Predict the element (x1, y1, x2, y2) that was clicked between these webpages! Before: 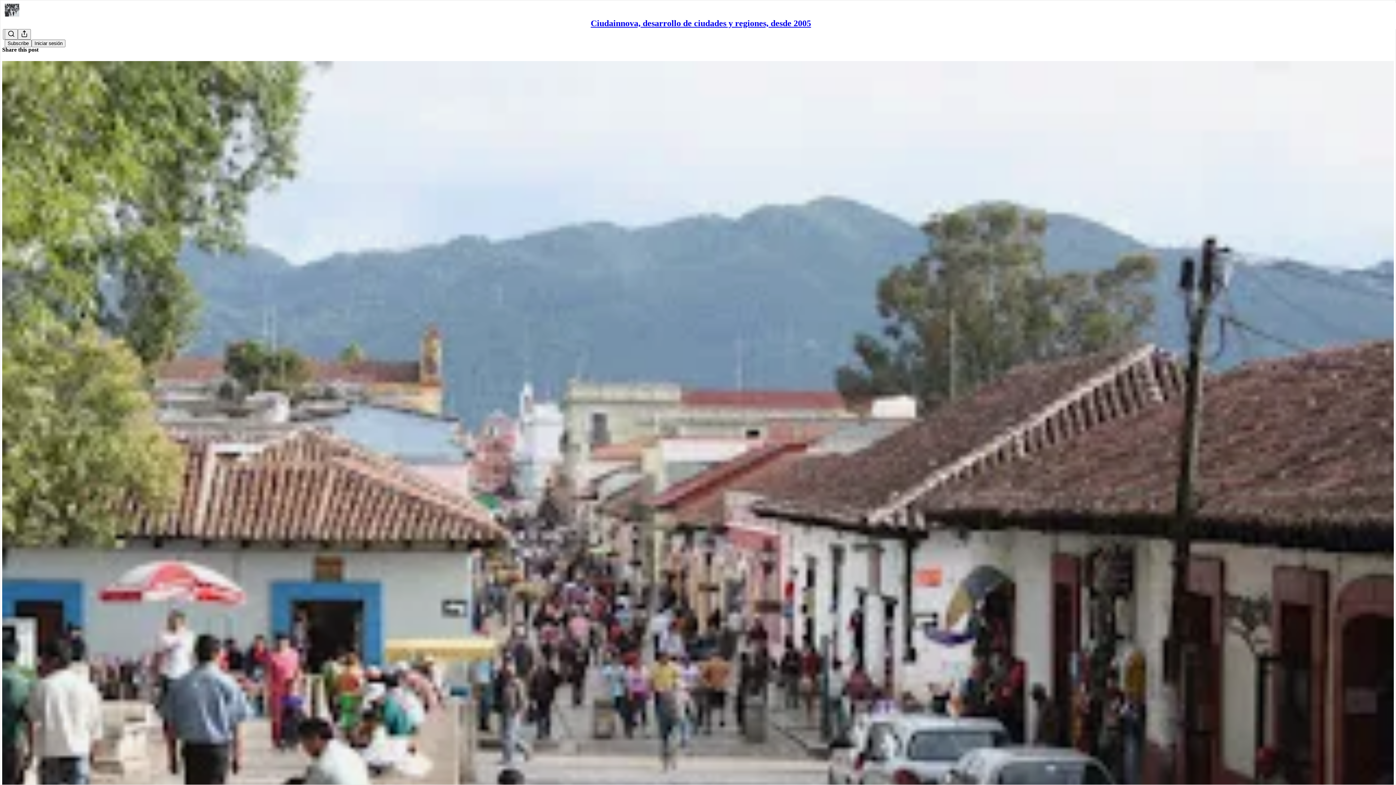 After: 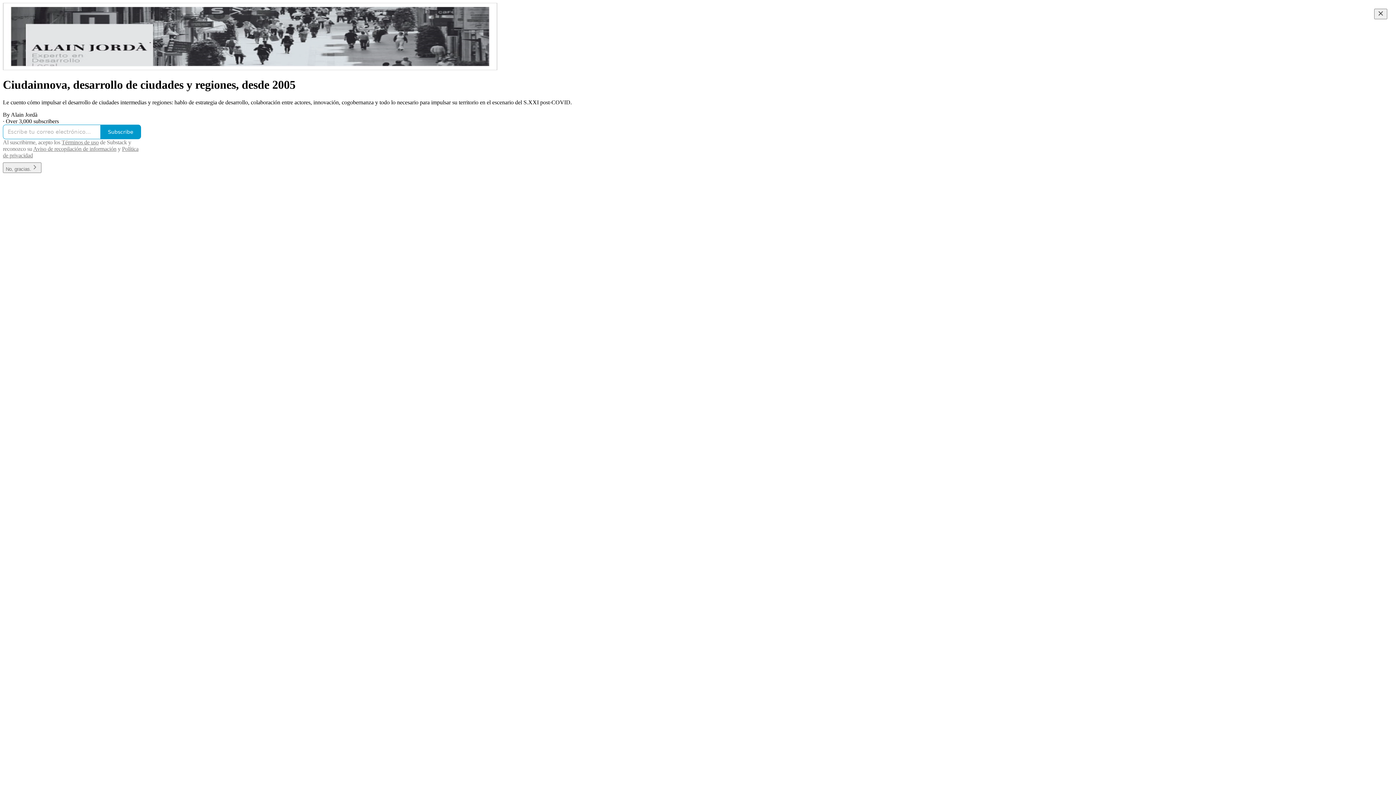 Action: bbox: (4, 2, 1399, 17)